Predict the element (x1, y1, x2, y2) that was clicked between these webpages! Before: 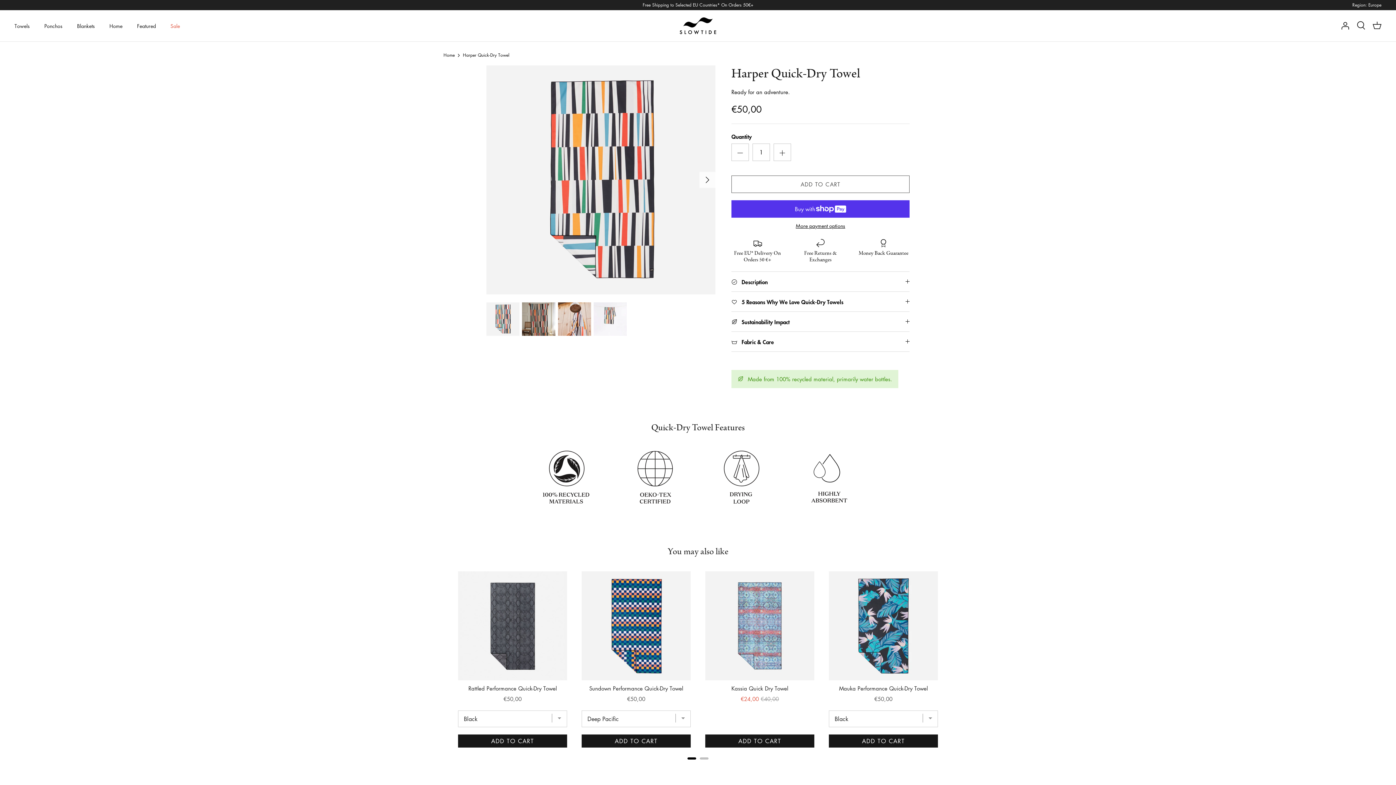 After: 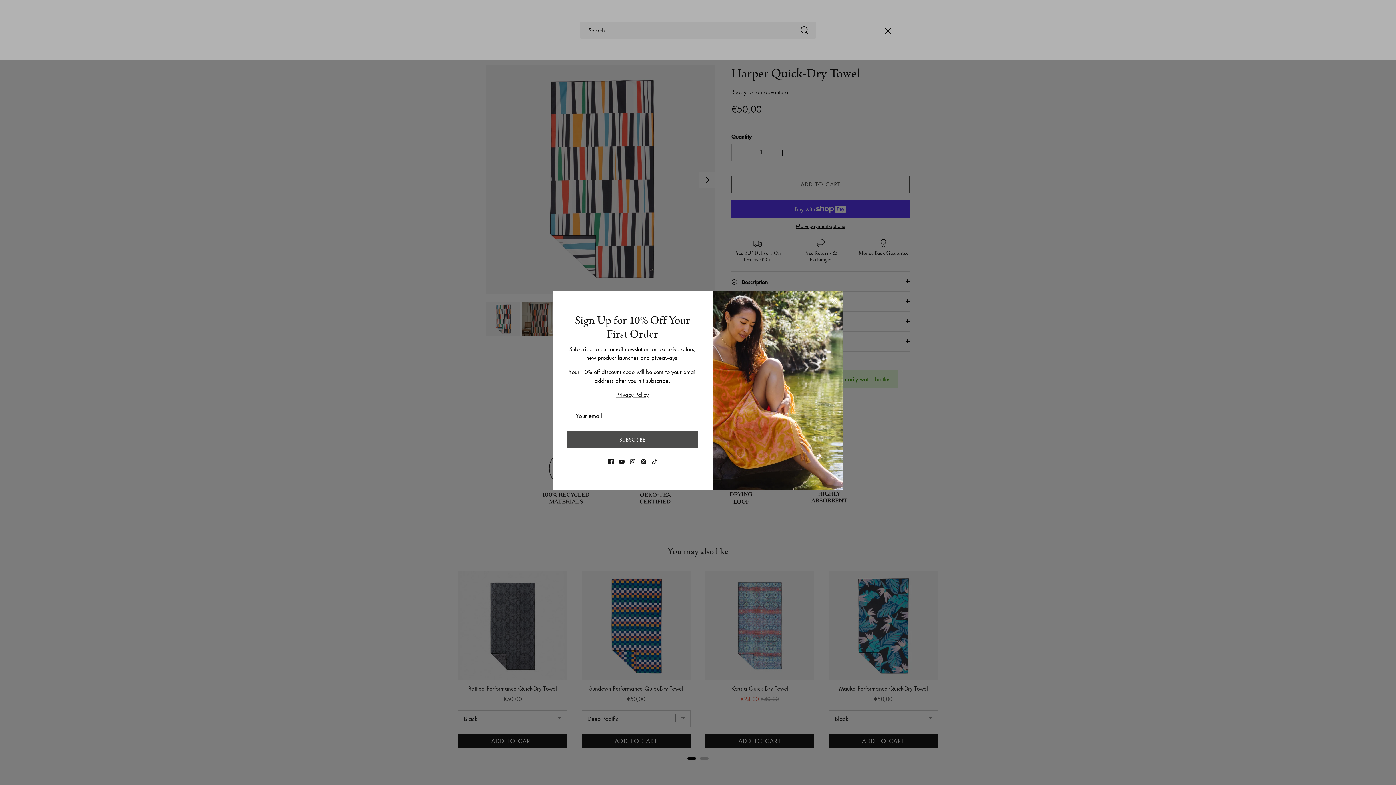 Action: bbox: (1357, 21, 1365, 30)